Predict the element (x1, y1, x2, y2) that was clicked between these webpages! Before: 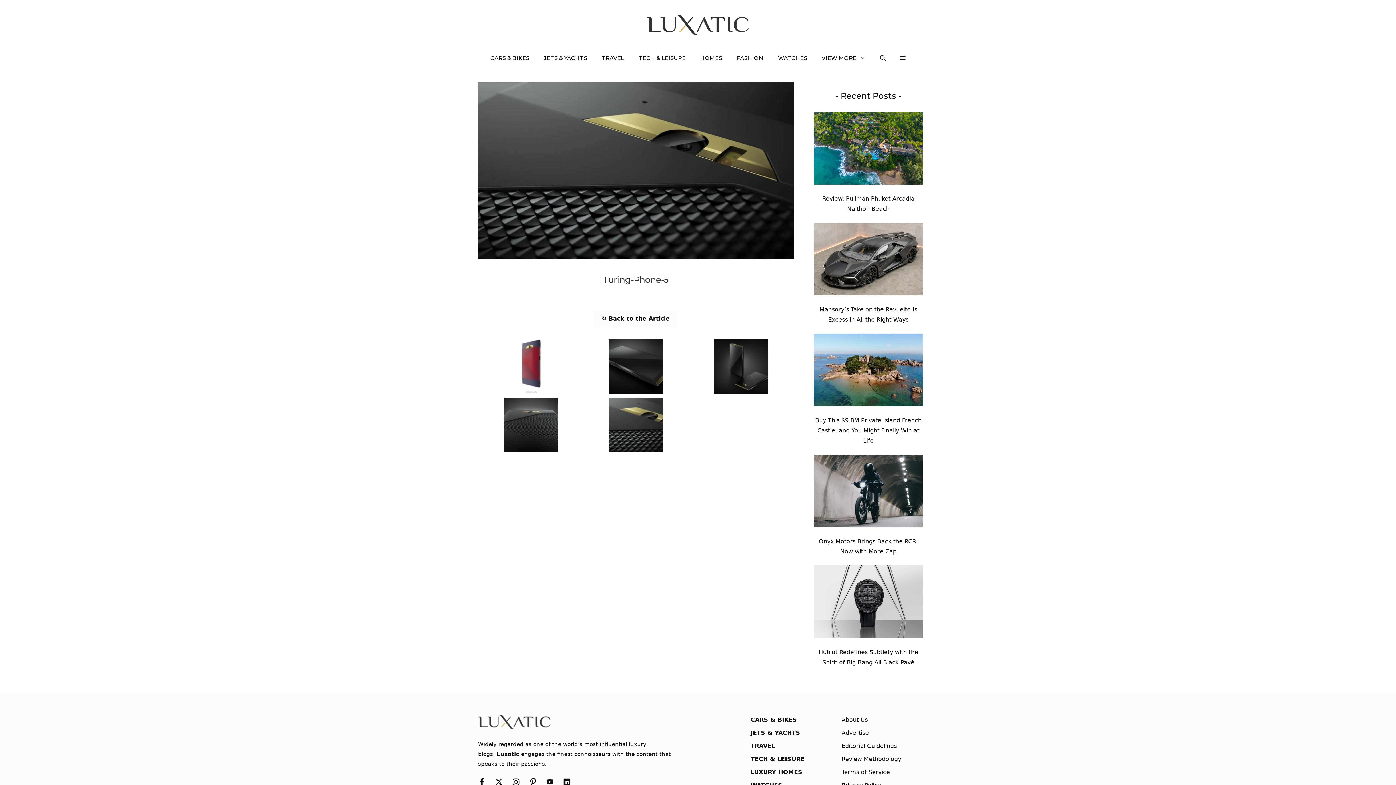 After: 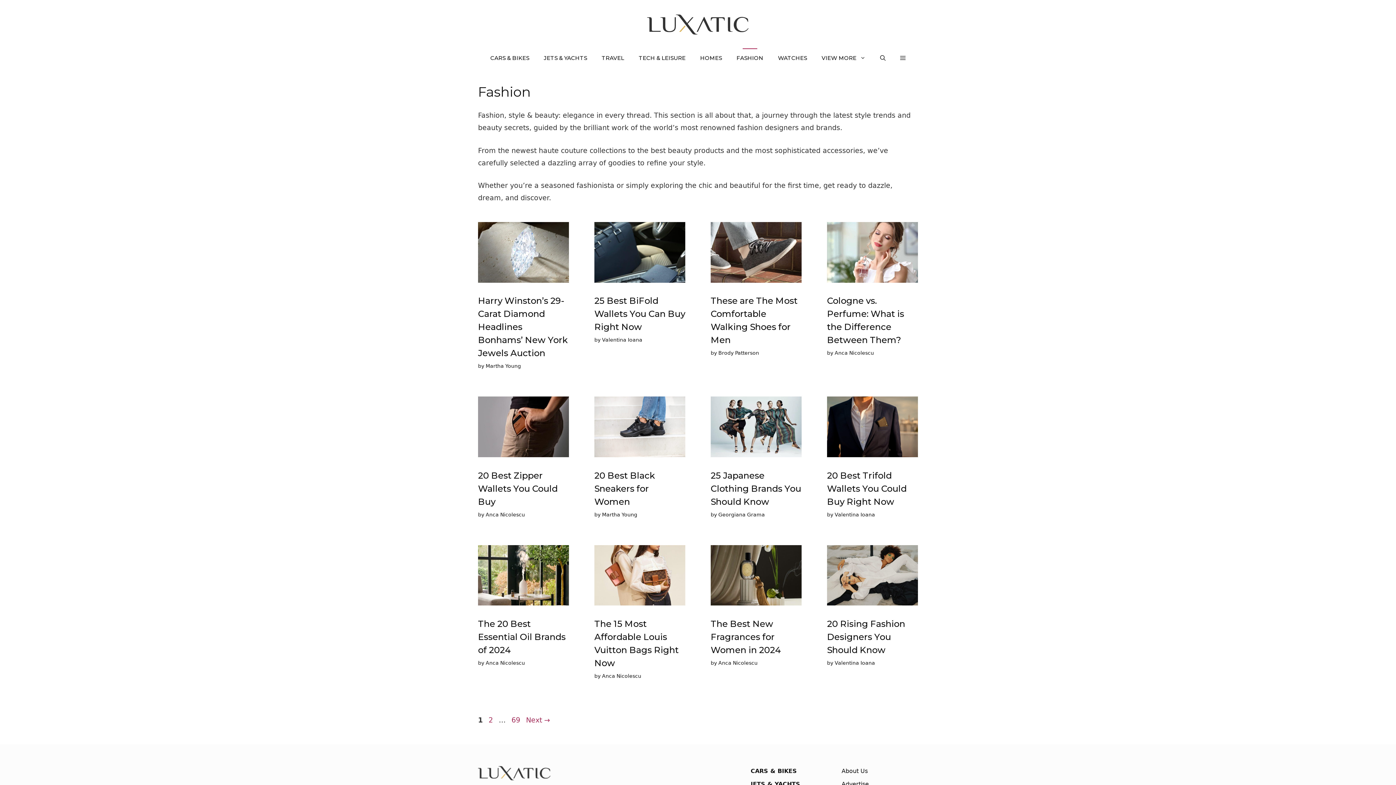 Action: bbox: (729, 45, 770, 70) label: FASHION